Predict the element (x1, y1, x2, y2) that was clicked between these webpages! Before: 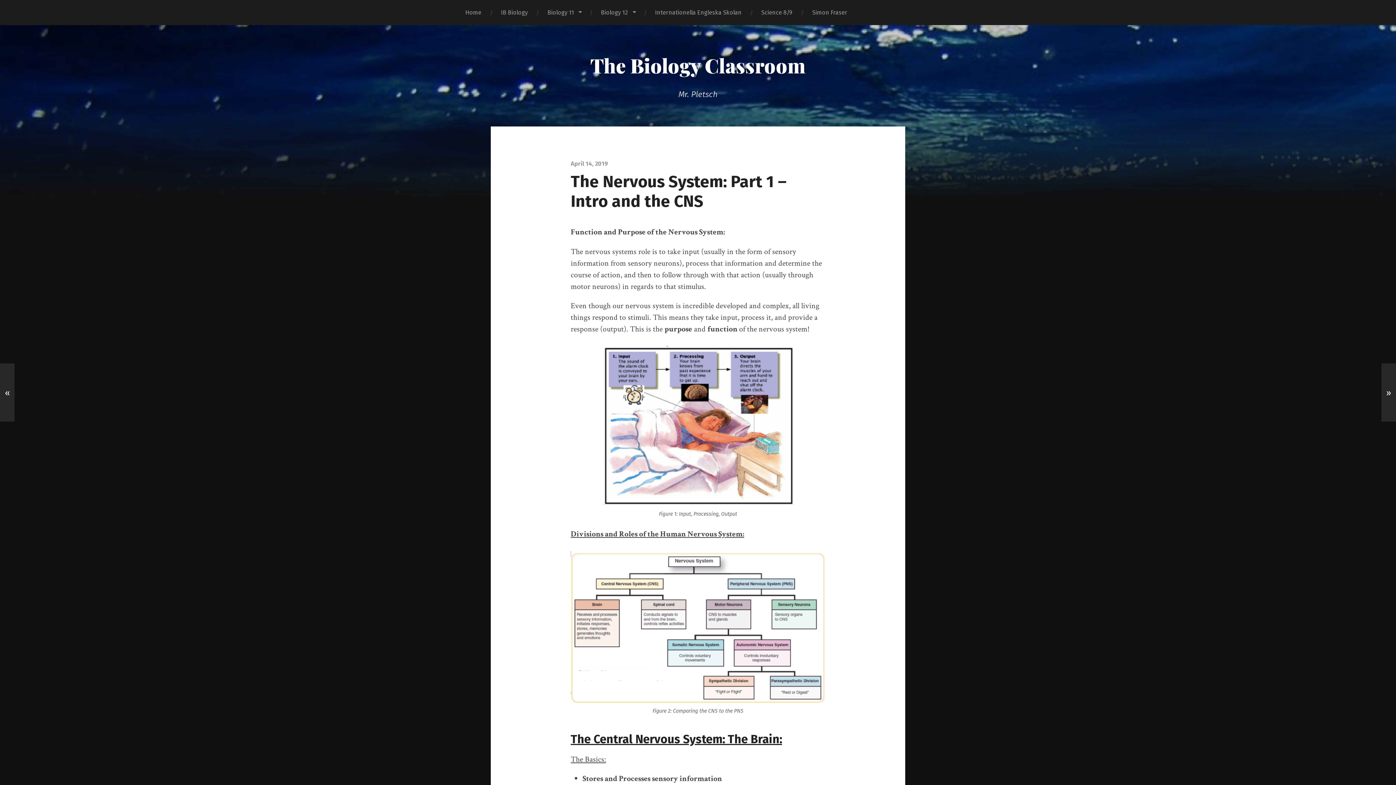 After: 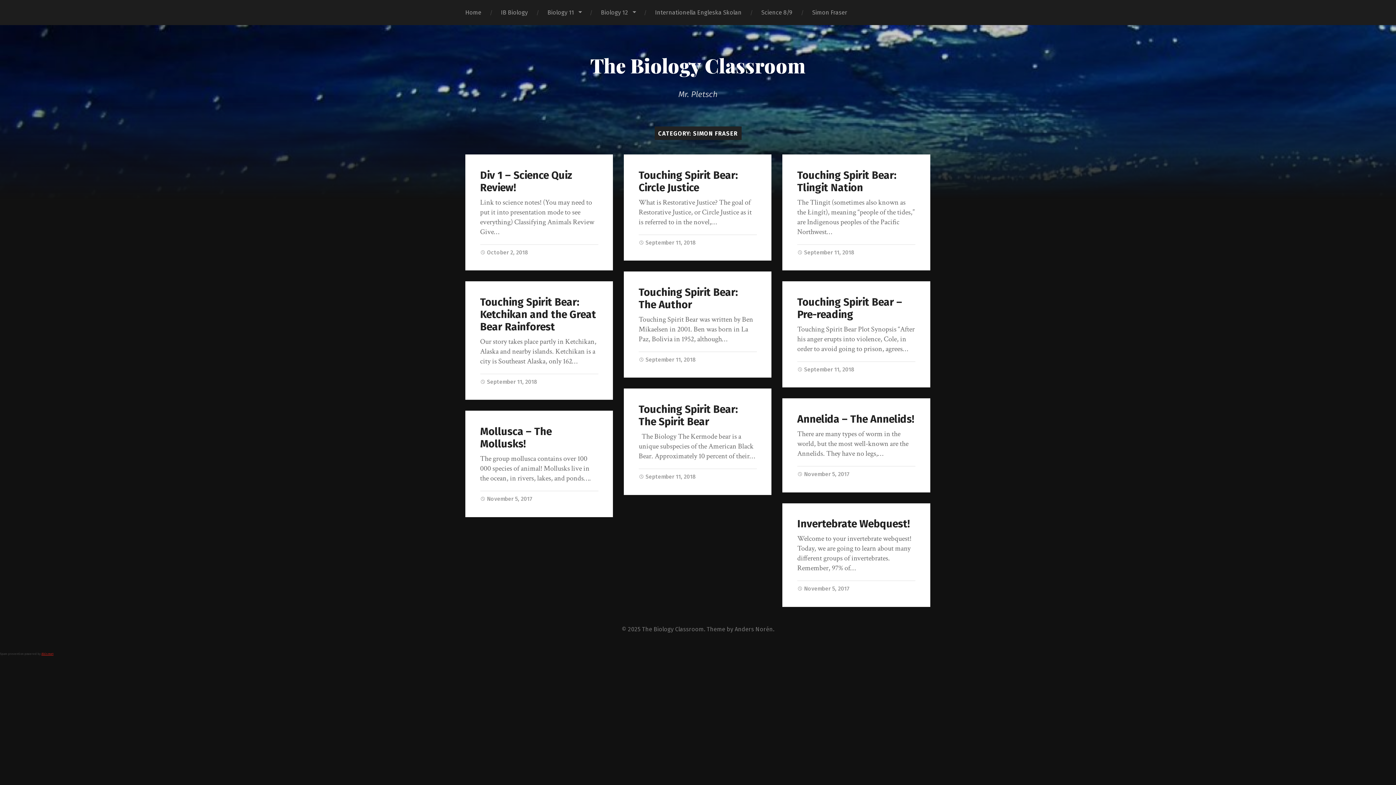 Action: bbox: (802, 0, 857, 25) label: Simon Fraser